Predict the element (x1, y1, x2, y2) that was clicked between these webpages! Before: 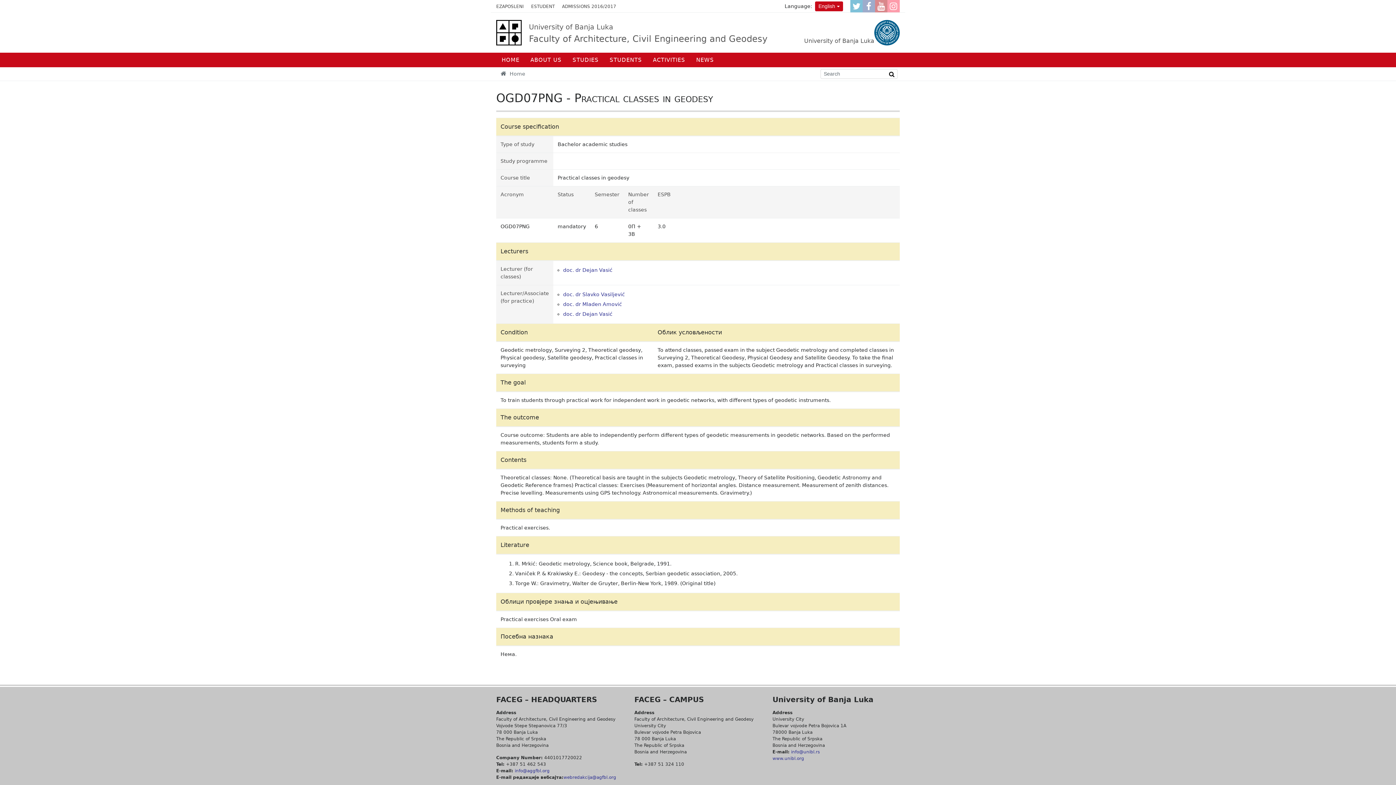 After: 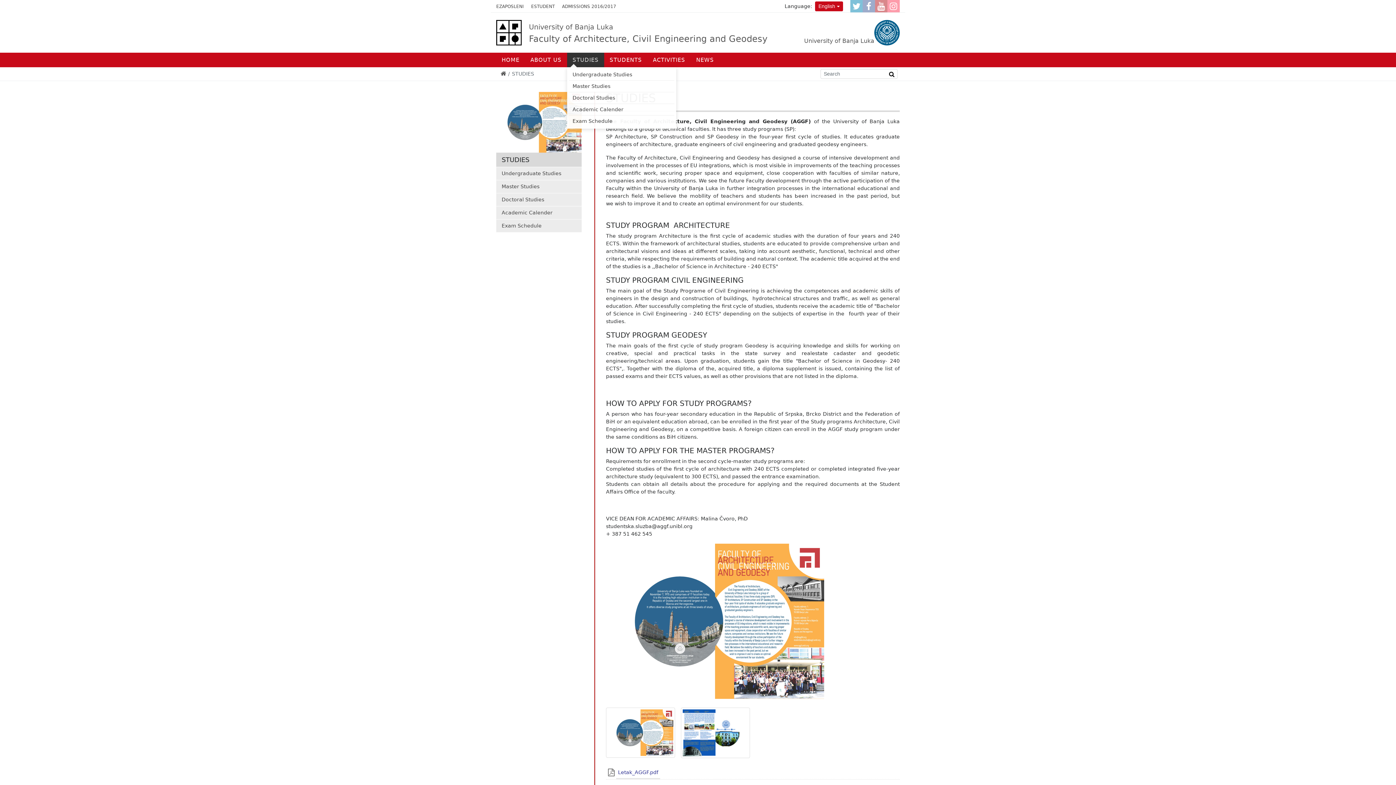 Action: bbox: (567, 52, 604, 67) label: STUDIES